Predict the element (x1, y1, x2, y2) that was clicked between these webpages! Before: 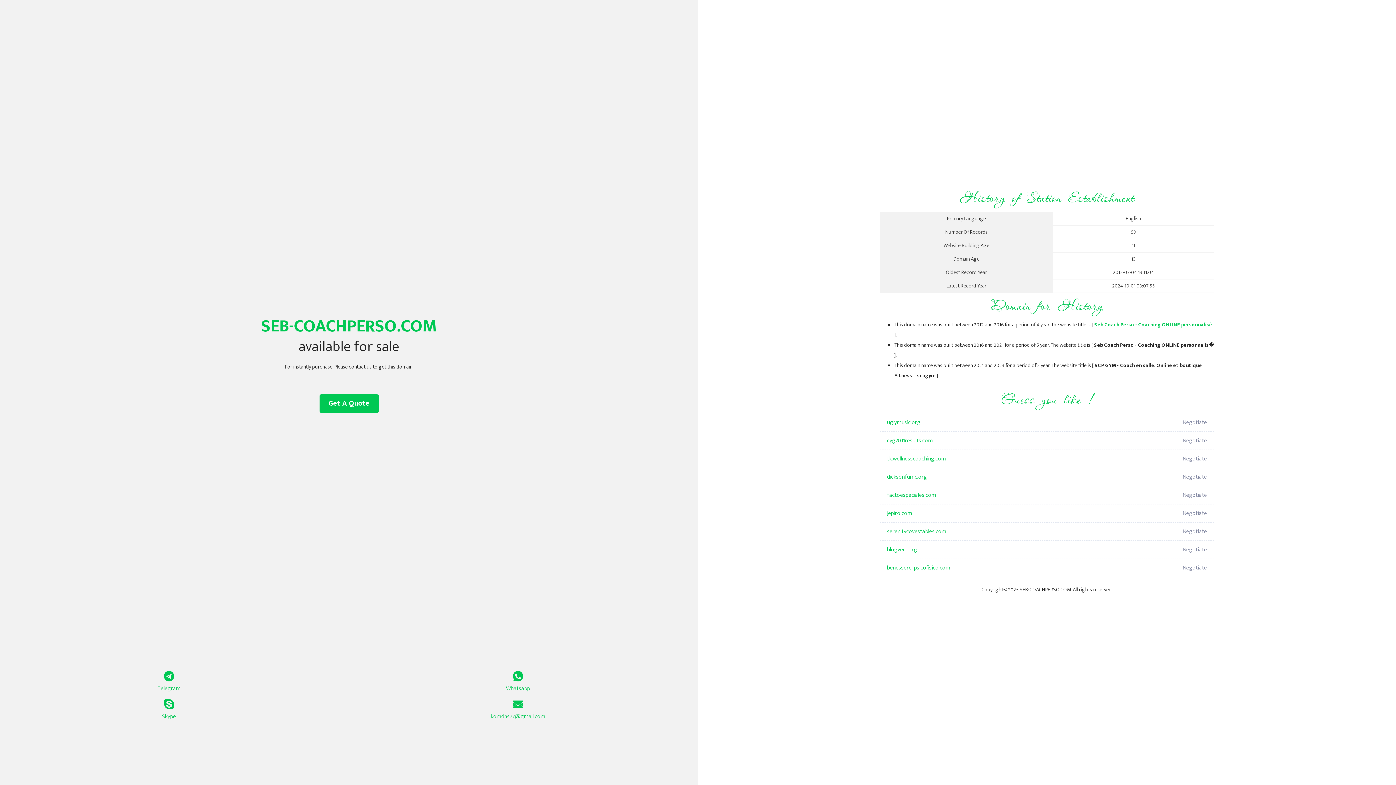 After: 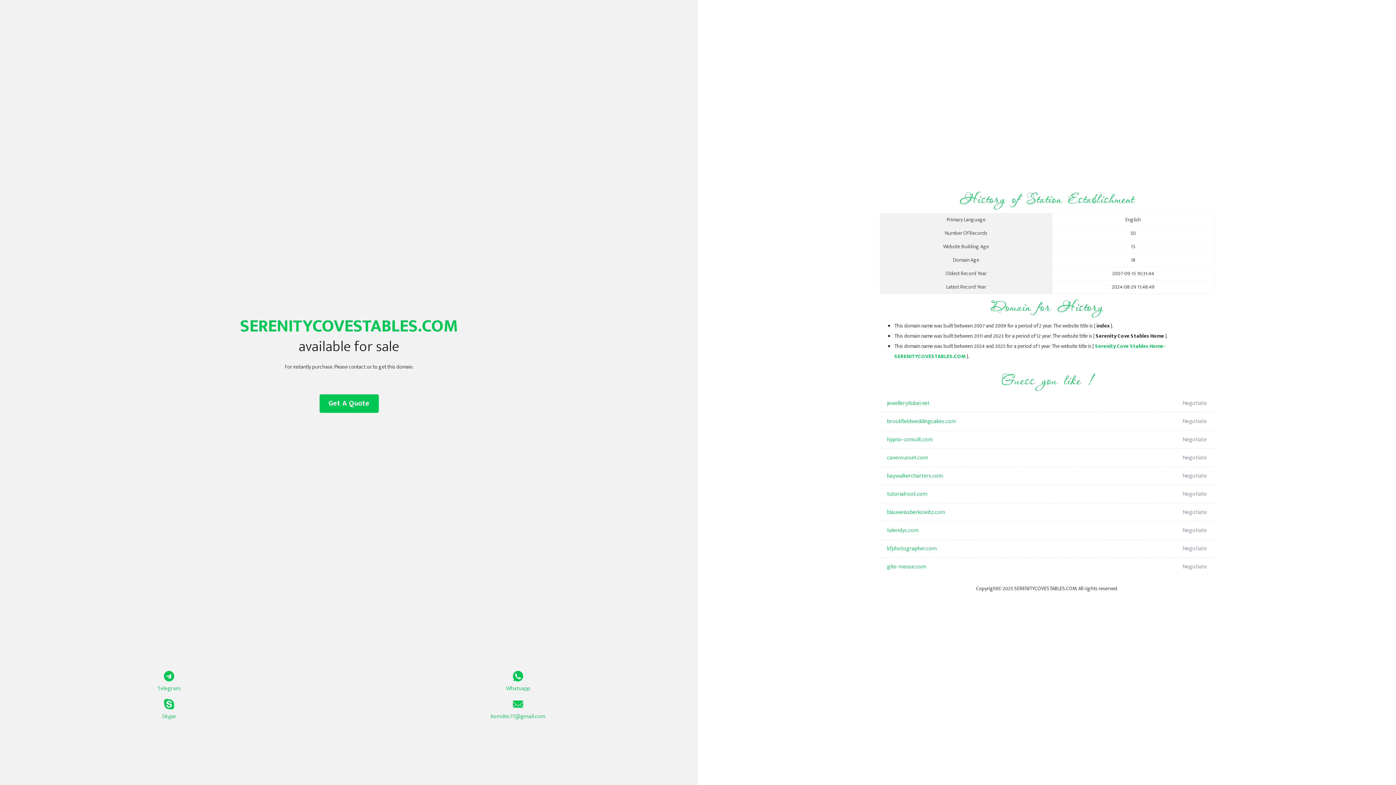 Action: bbox: (887, 522, 1098, 541) label: serenitycovestables.com